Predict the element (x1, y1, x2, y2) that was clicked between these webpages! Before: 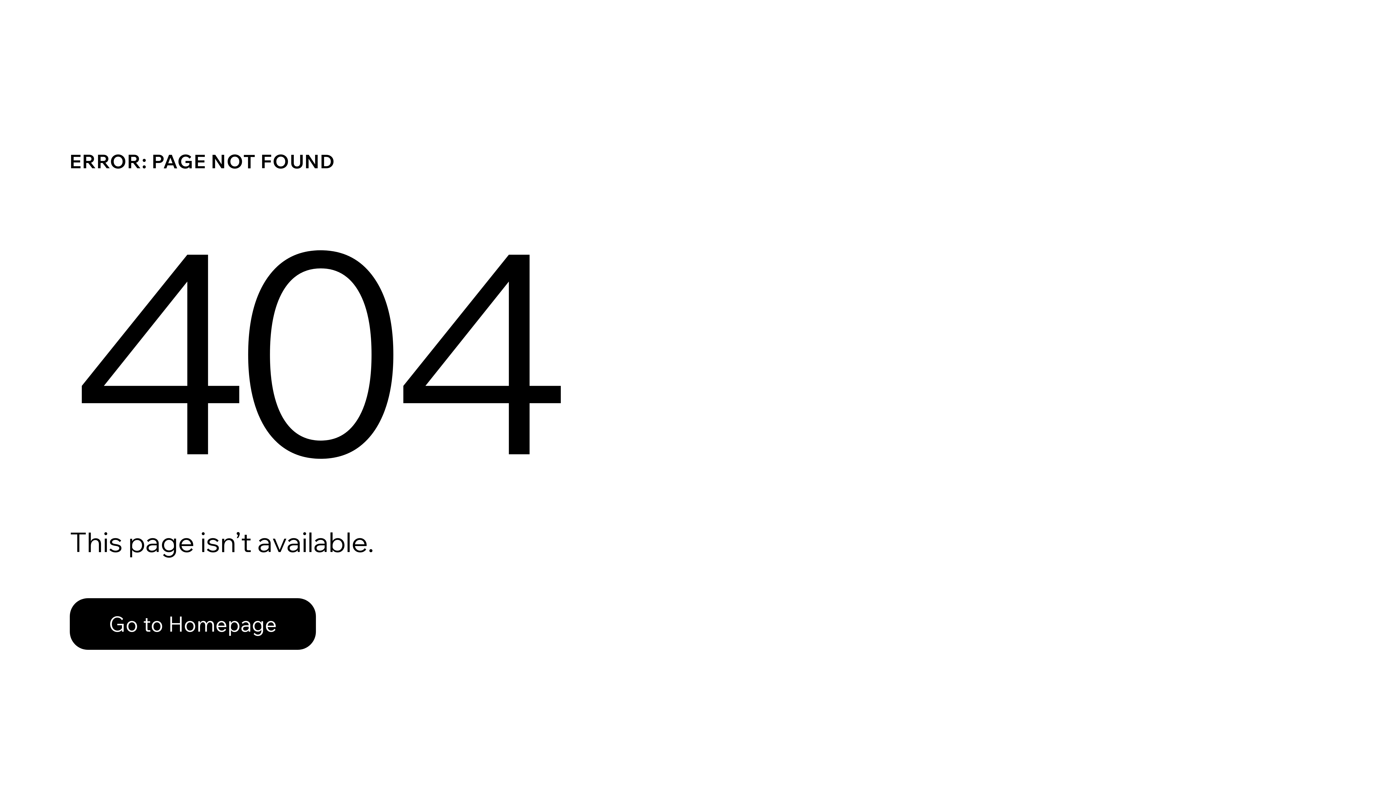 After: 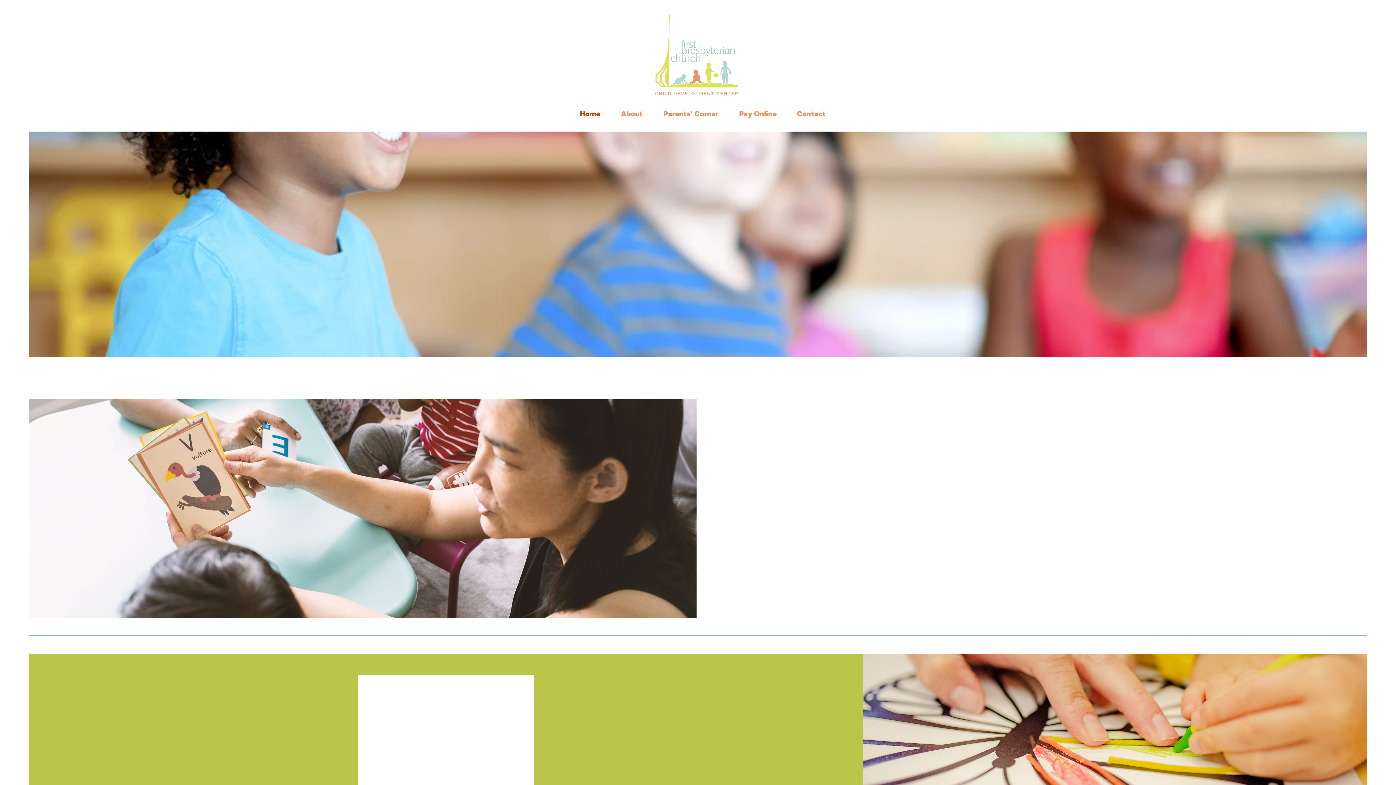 Action: label: Go to Homepage bbox: (69, 582, 768, 659)